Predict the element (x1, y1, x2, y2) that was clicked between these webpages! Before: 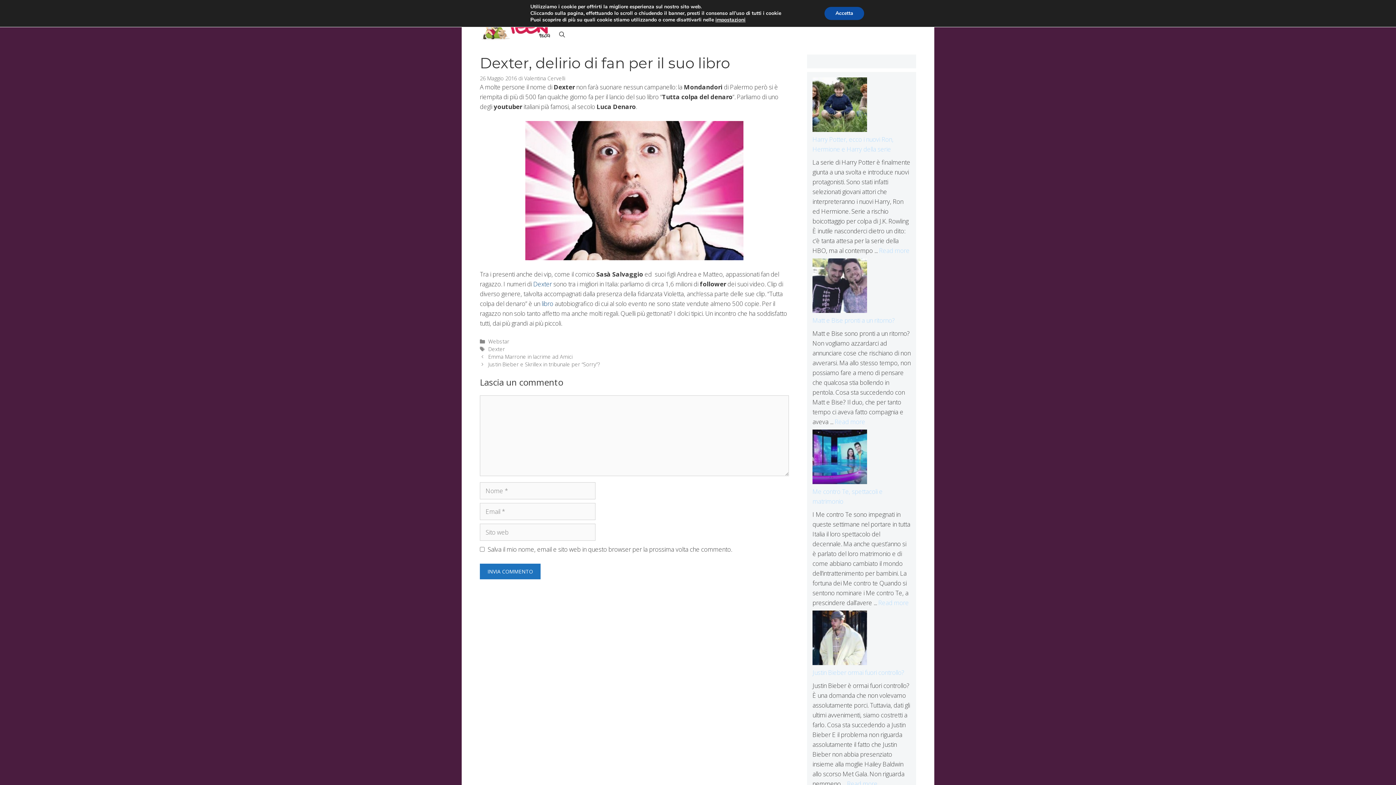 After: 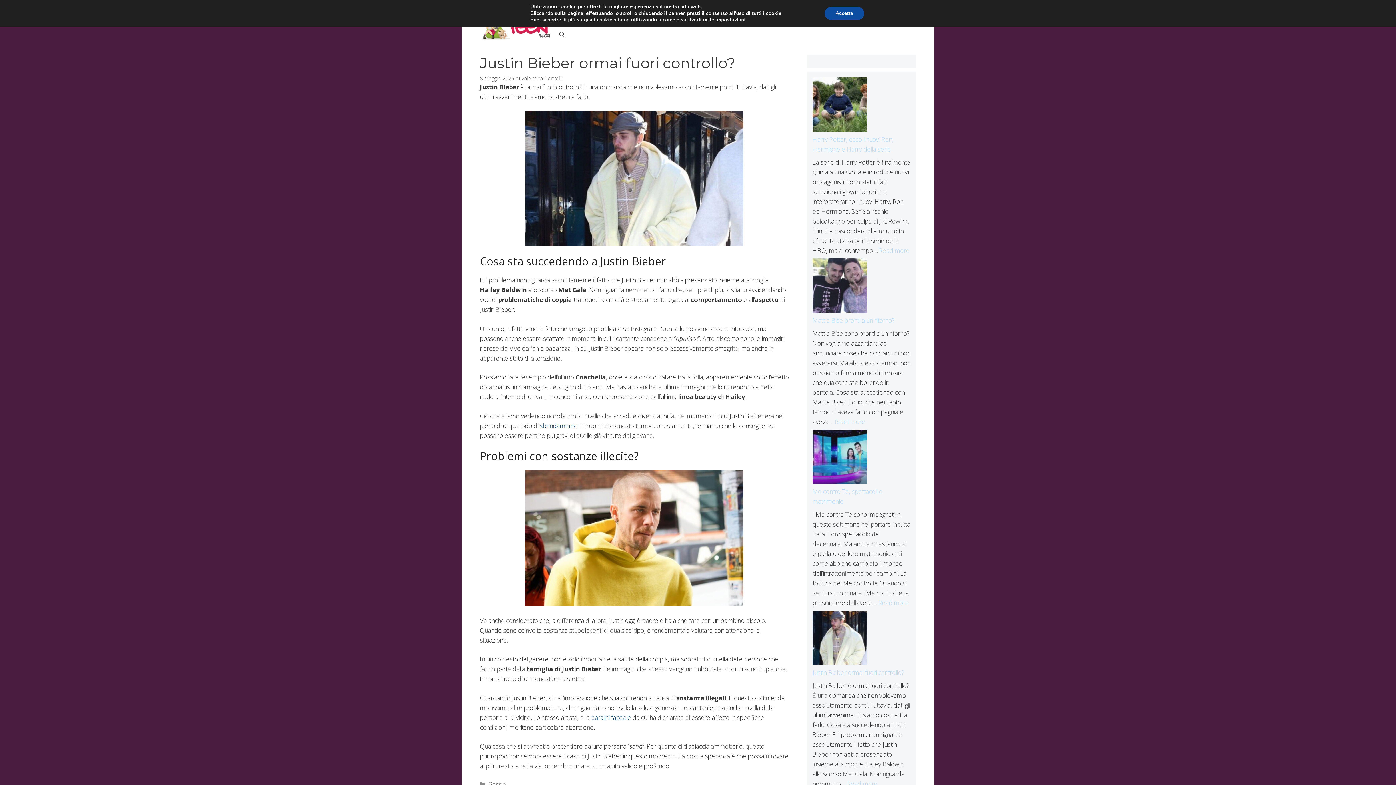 Action: label: Justin Bieber ormai fuori controllo? bbox: (812, 668, 904, 677)